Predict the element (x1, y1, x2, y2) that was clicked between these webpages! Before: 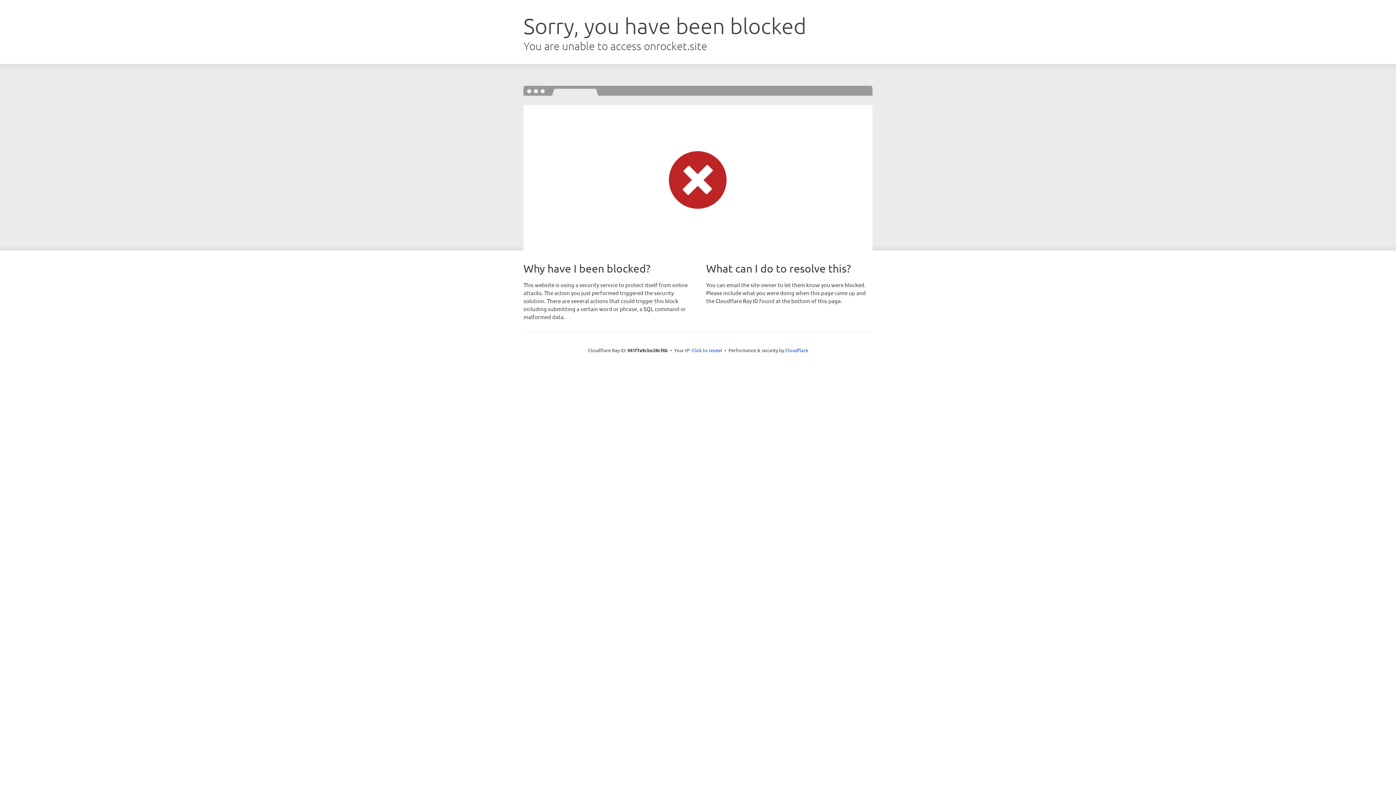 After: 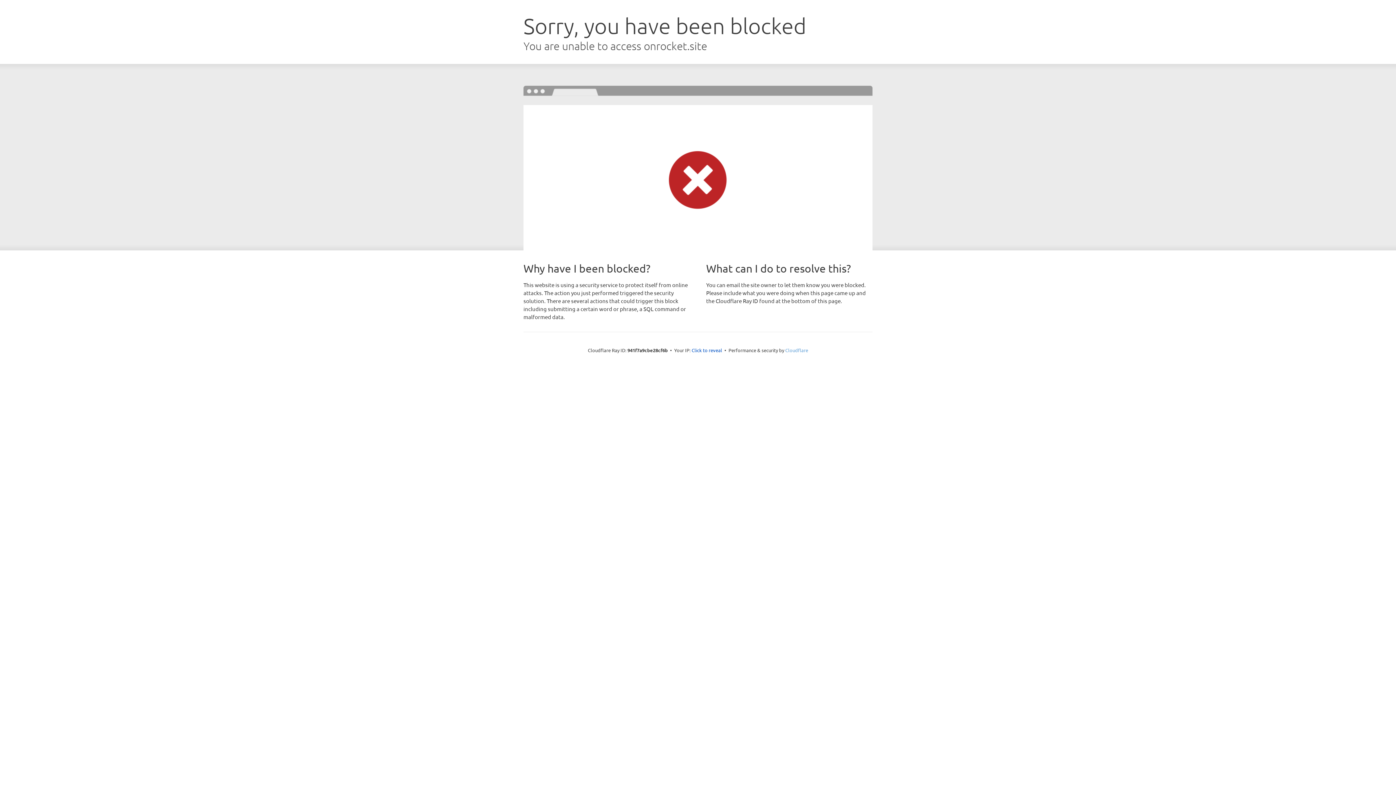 Action: bbox: (785, 347, 808, 353) label: Cloudflare